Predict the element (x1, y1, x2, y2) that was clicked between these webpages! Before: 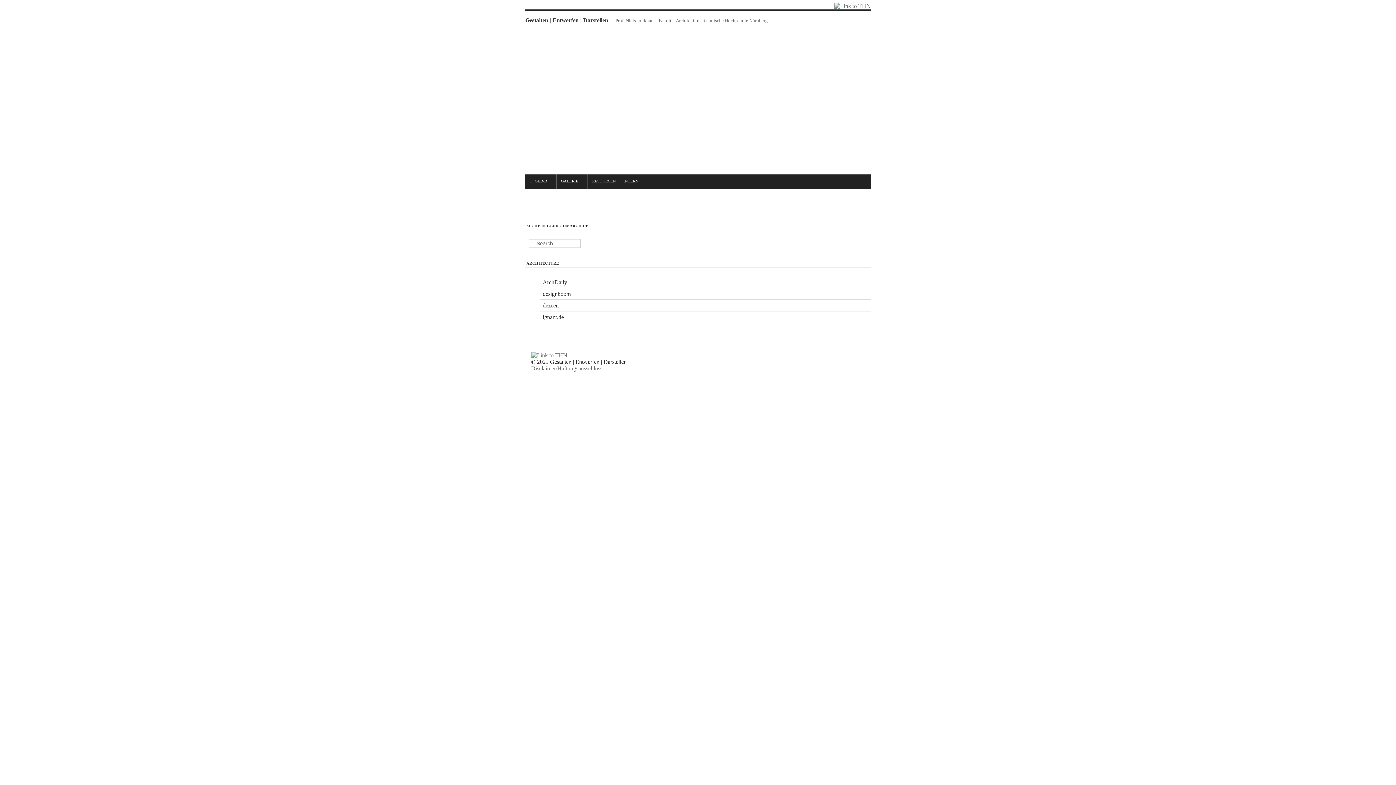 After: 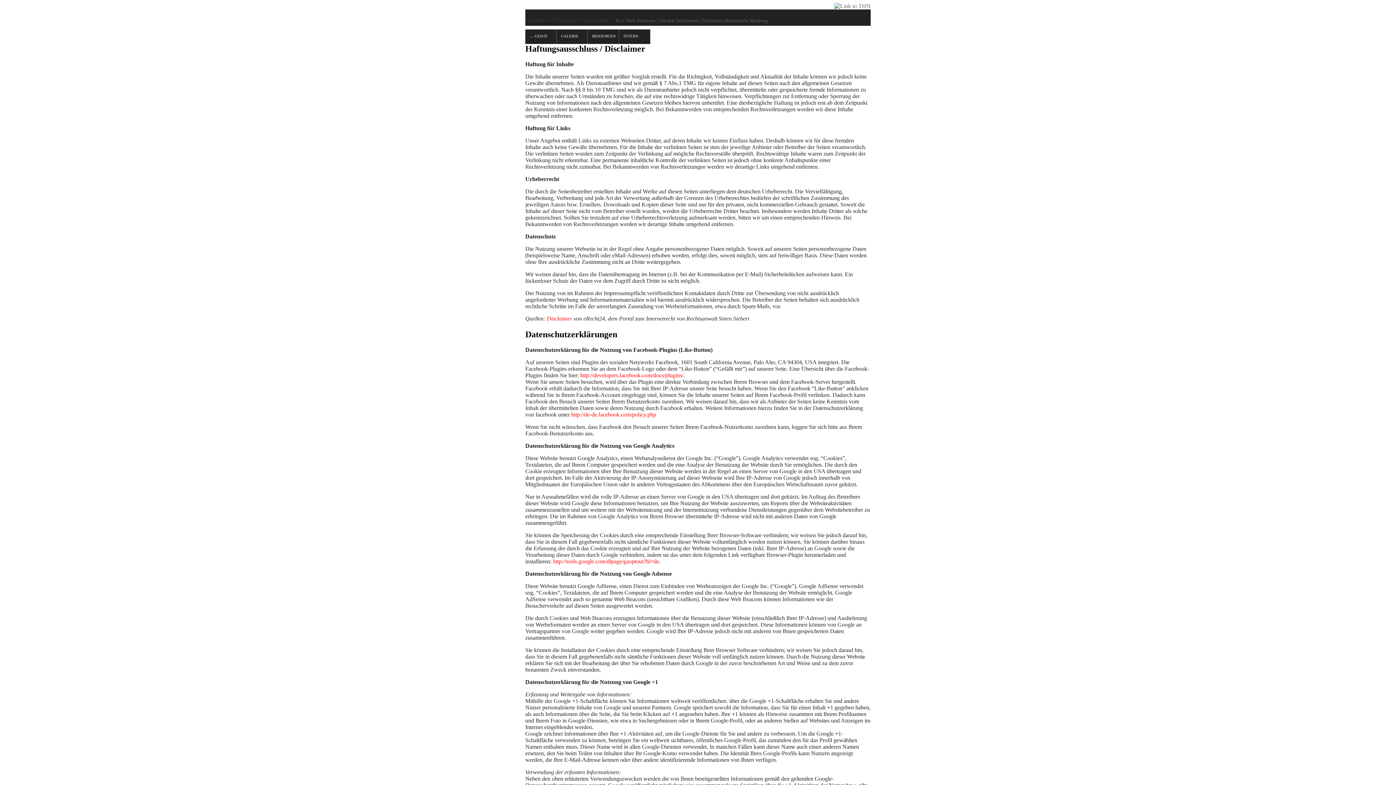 Action: label: Disclaimer/Haftungsausschluss bbox: (531, 365, 602, 371)